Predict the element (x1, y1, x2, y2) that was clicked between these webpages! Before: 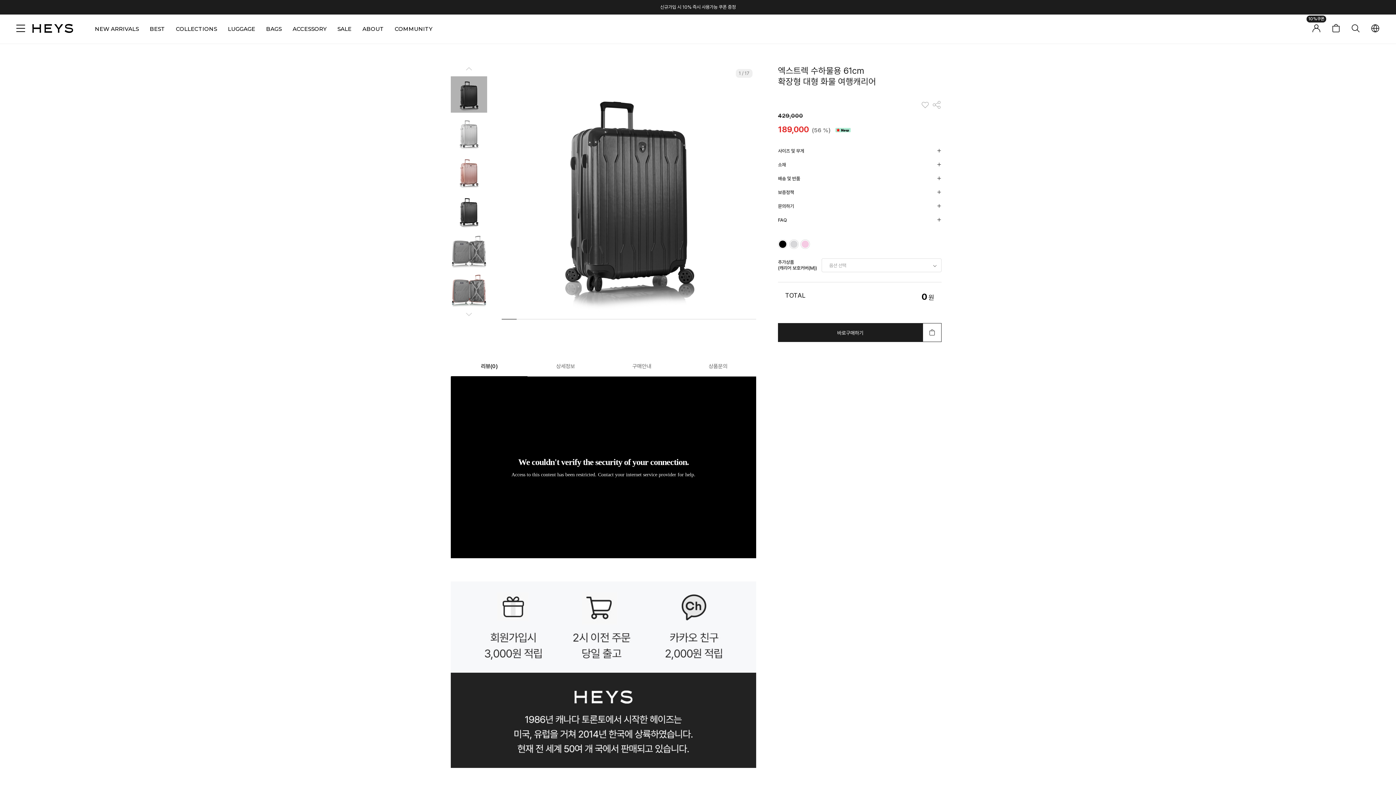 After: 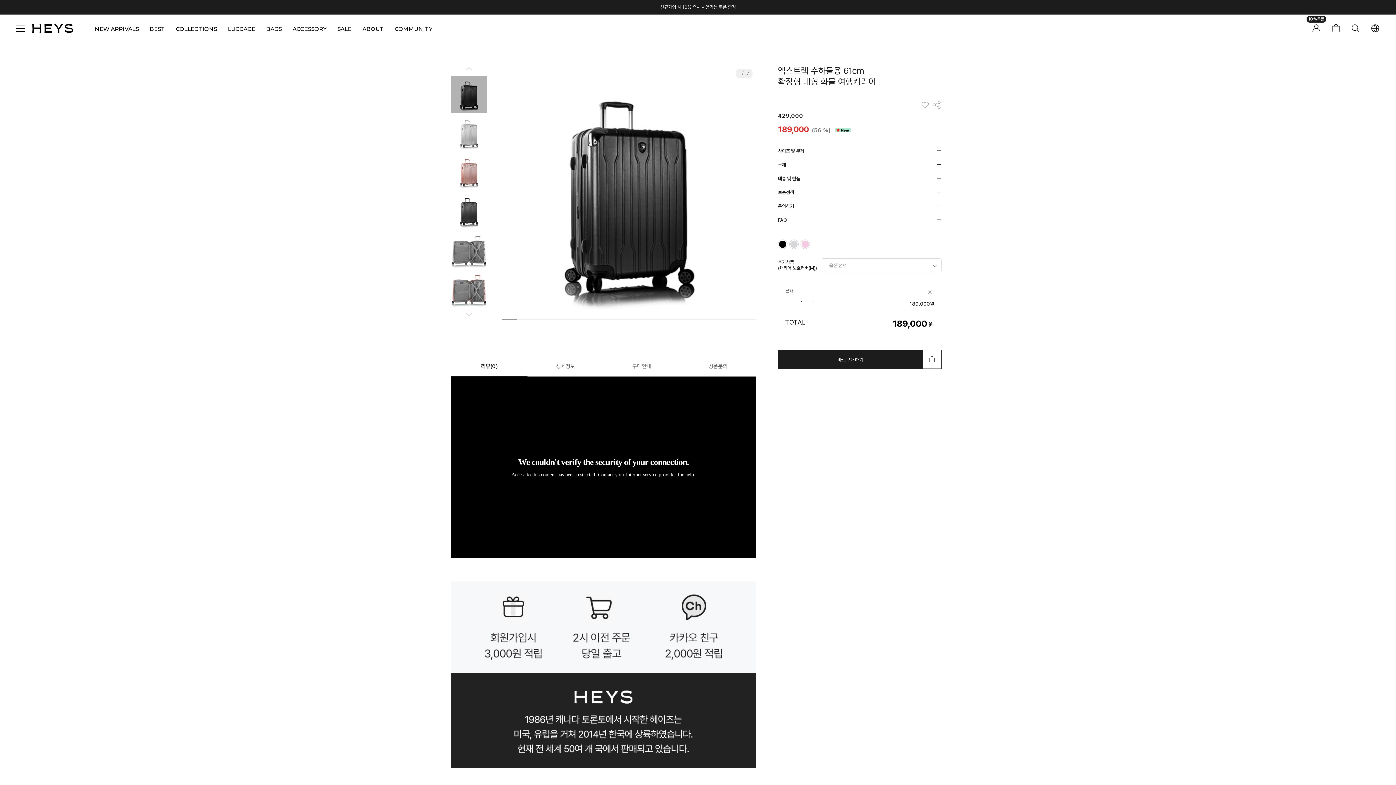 Action: bbox: (778, 239, 787, 249)